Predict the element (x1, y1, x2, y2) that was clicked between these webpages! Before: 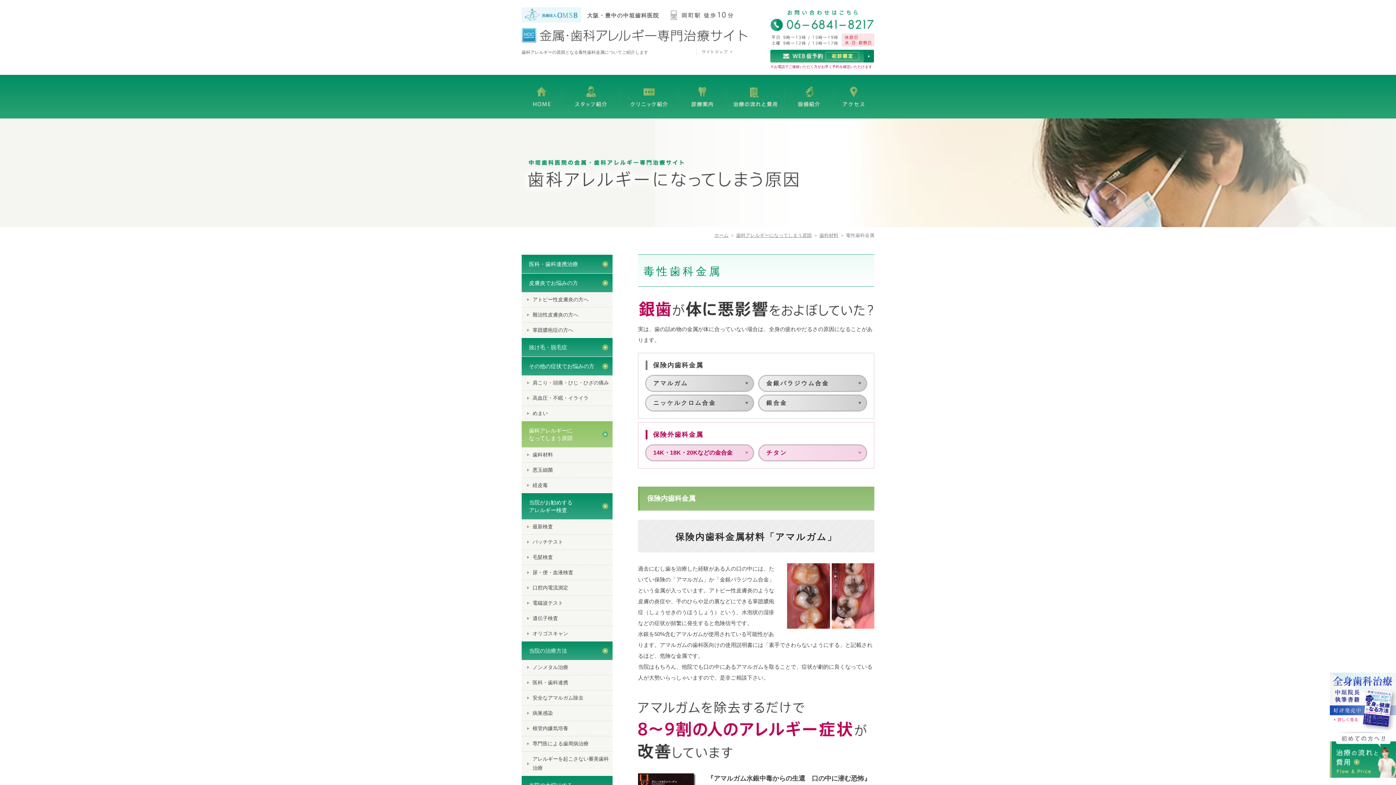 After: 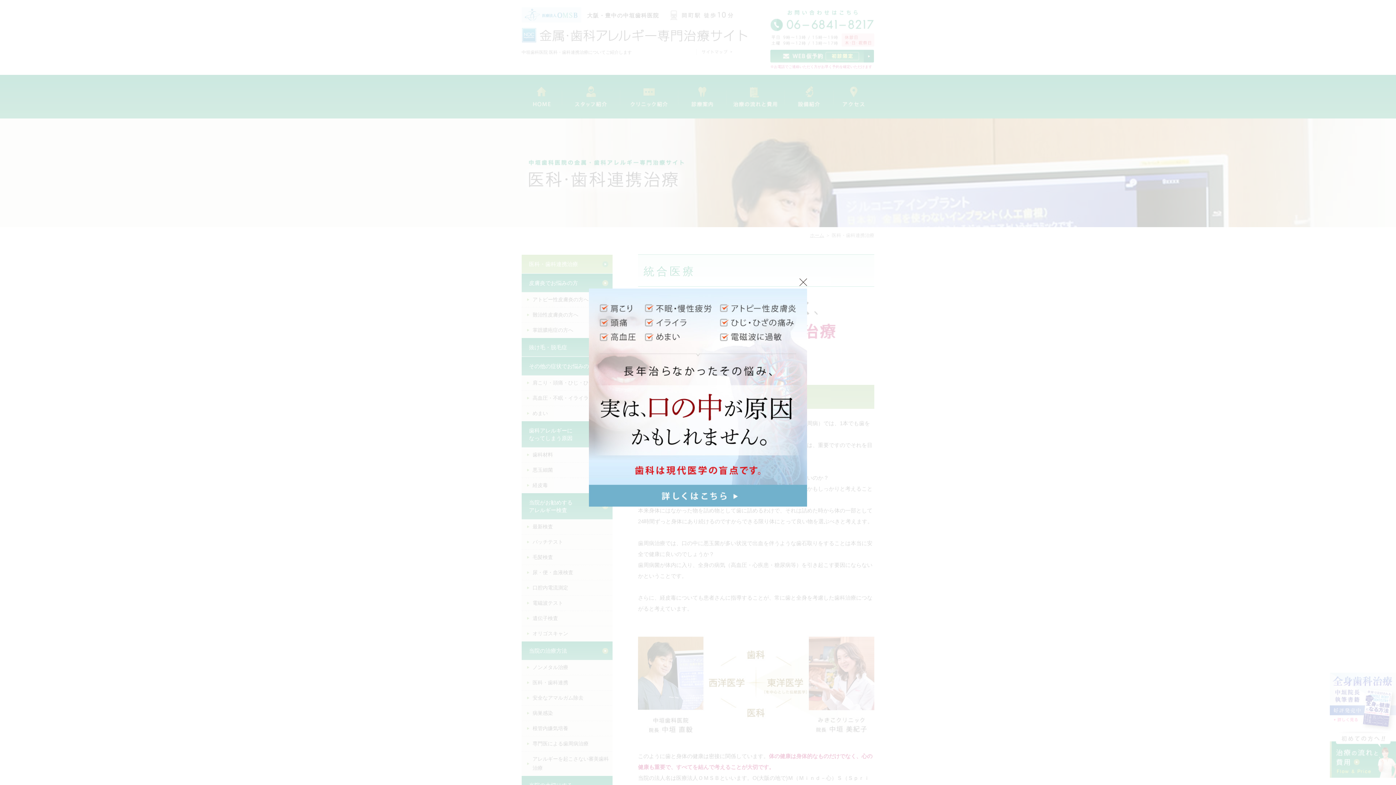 Action: bbox: (521, 254, 612, 273) label: 医科・歯科連携治療